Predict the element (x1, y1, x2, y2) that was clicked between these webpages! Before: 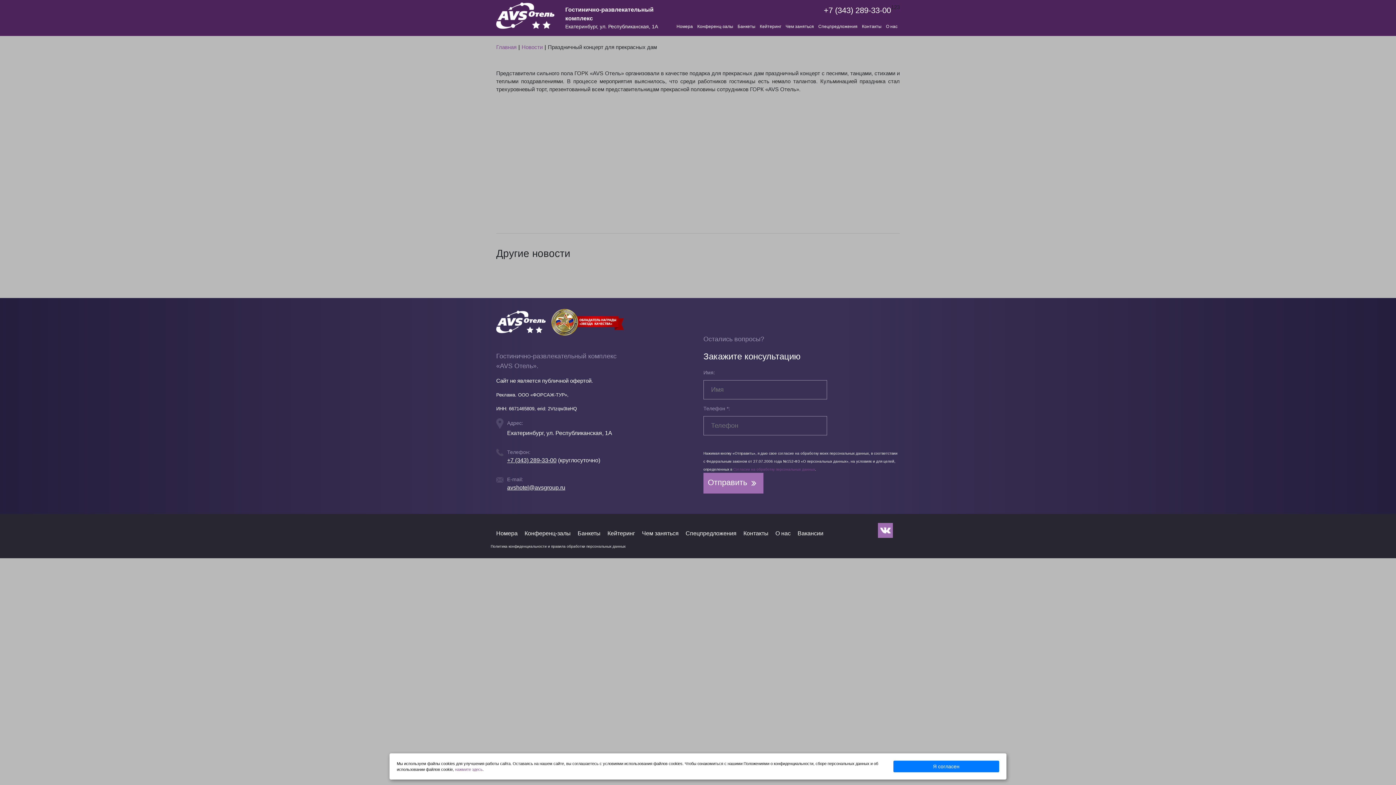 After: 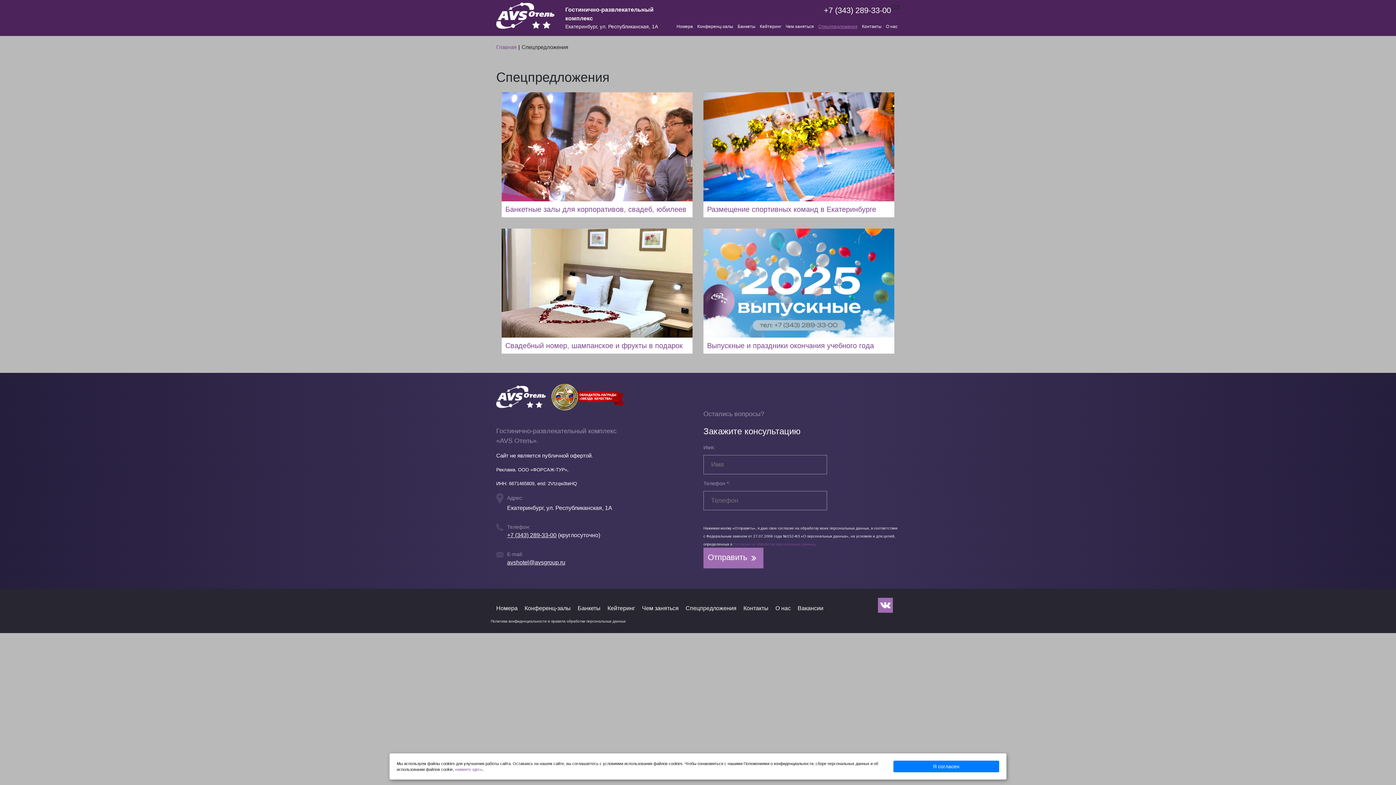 Action: label: Спецпредложения bbox: (816, 17, 860, 36)